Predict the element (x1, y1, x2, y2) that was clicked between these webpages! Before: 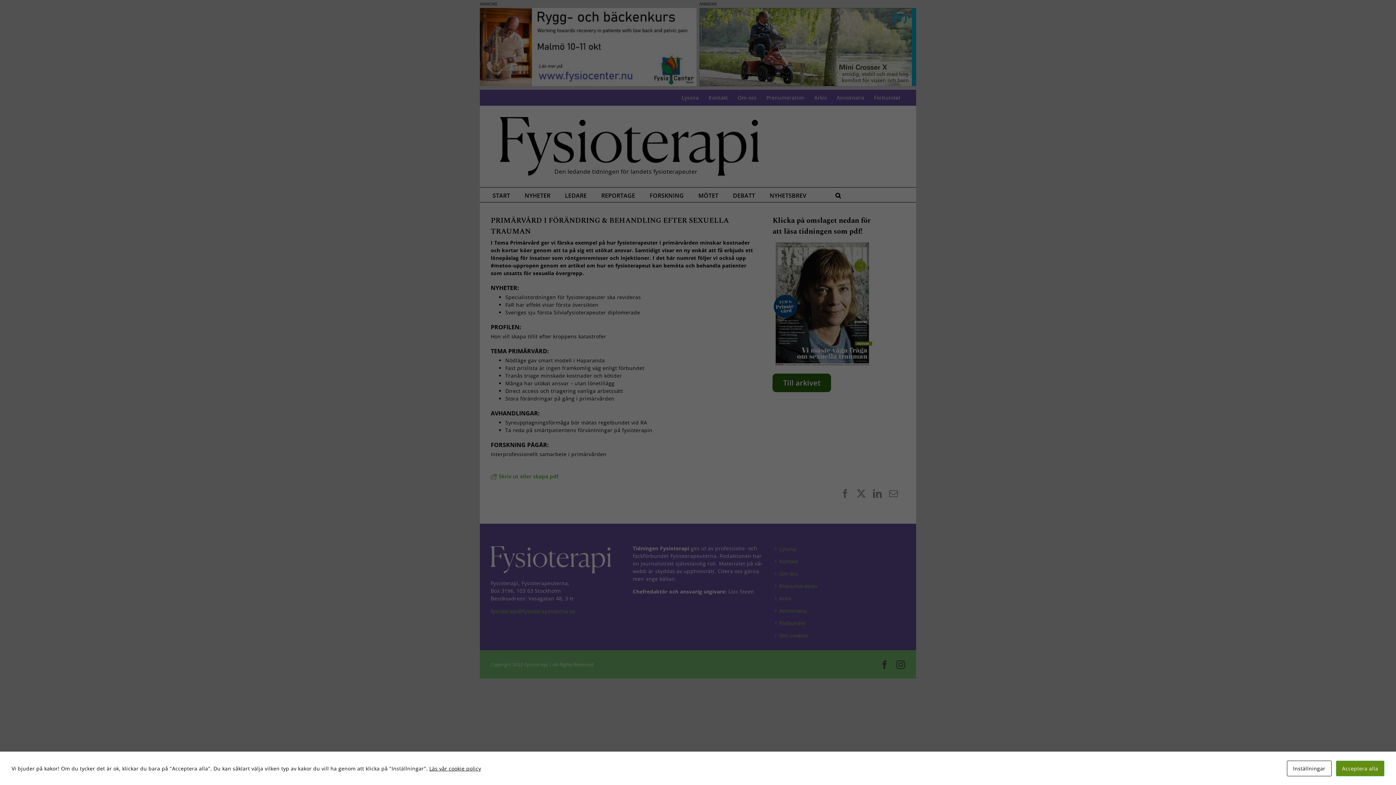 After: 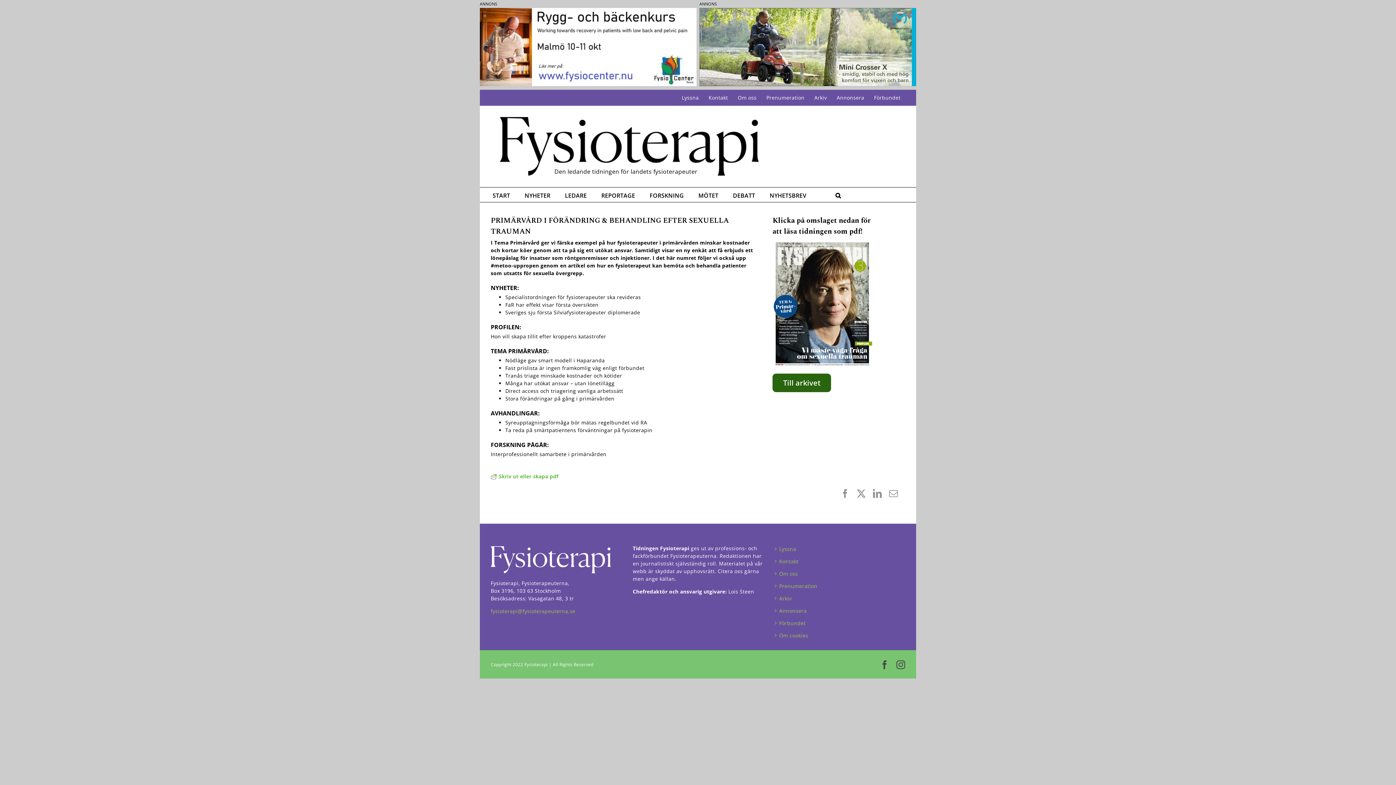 Action: label: Acceptera alla bbox: (1336, 761, 1384, 776)